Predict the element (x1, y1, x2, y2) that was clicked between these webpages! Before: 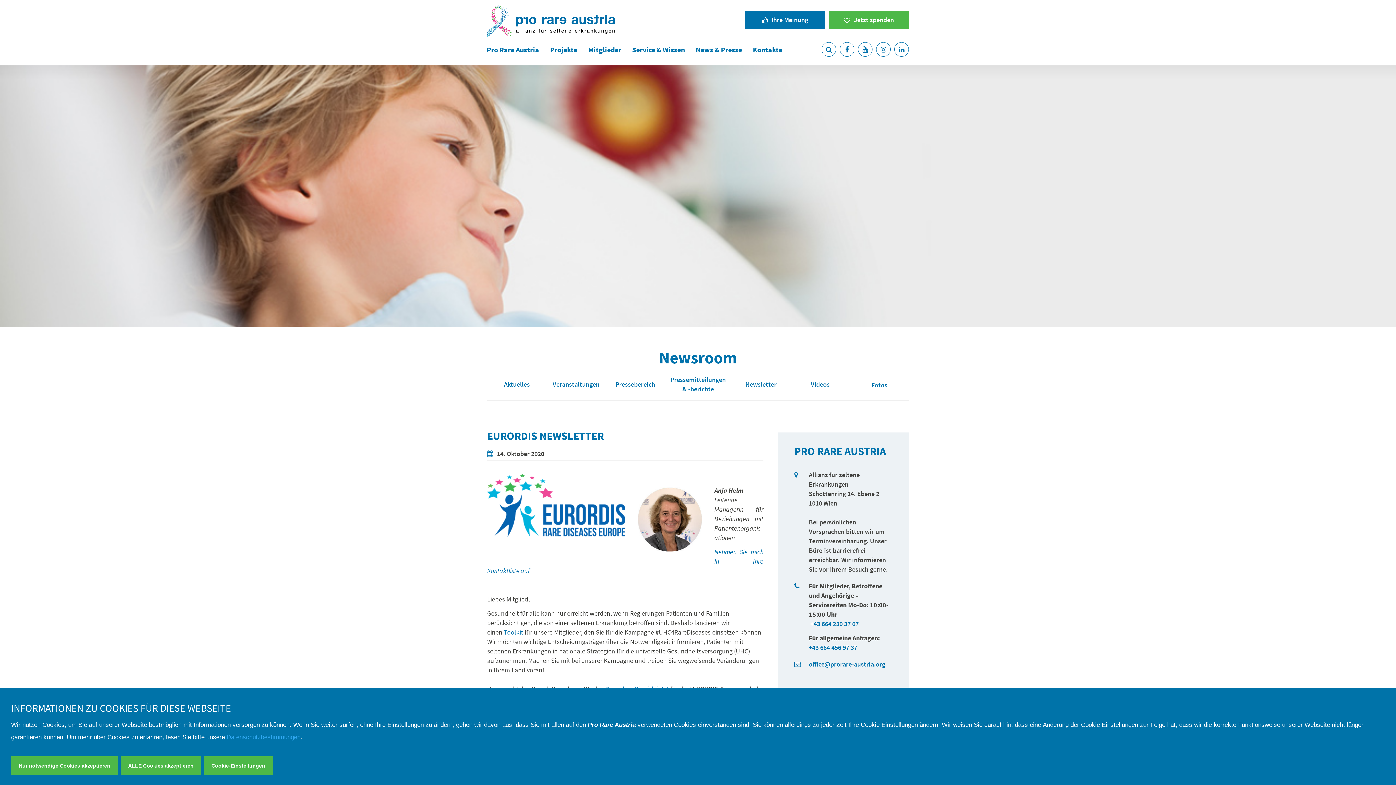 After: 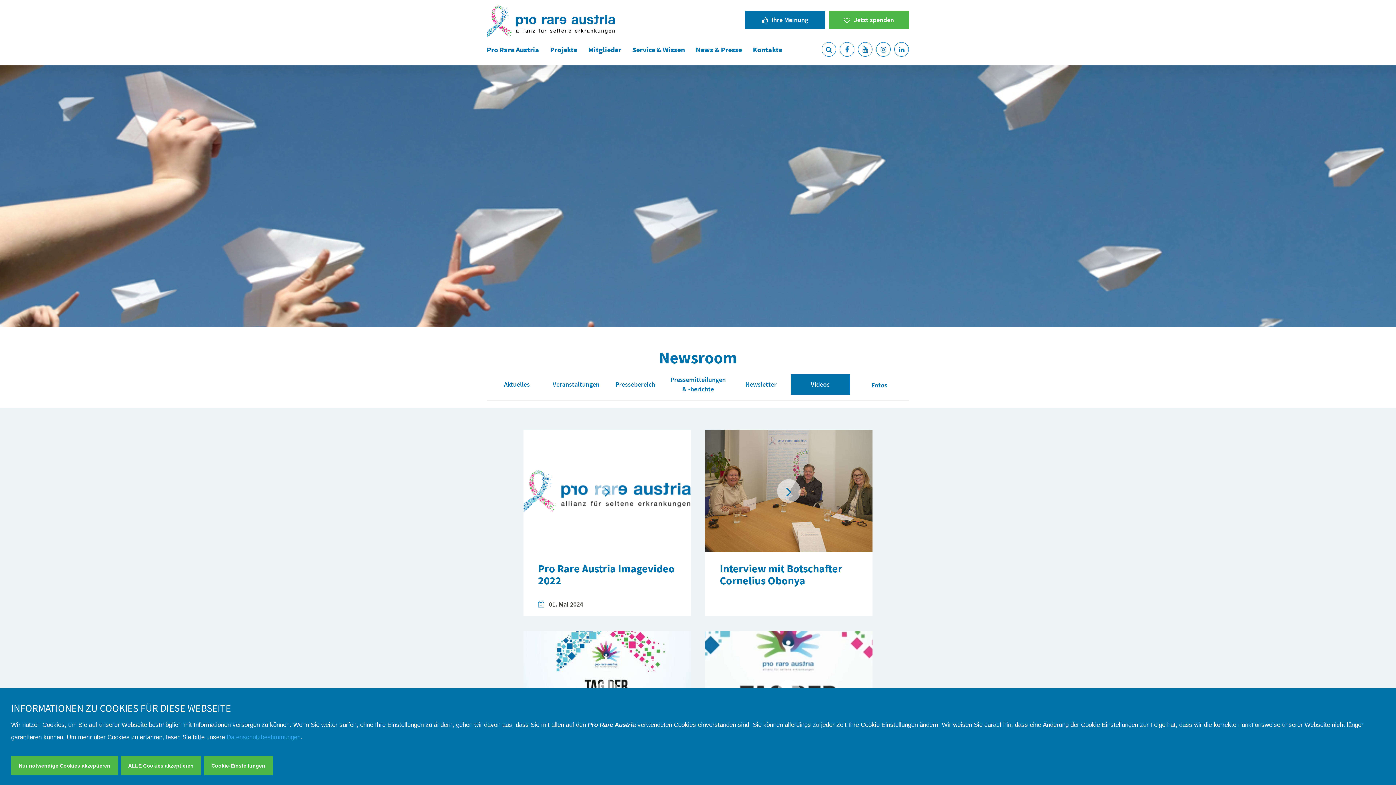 Action: bbox: (810, 380, 829, 389) label: Videos